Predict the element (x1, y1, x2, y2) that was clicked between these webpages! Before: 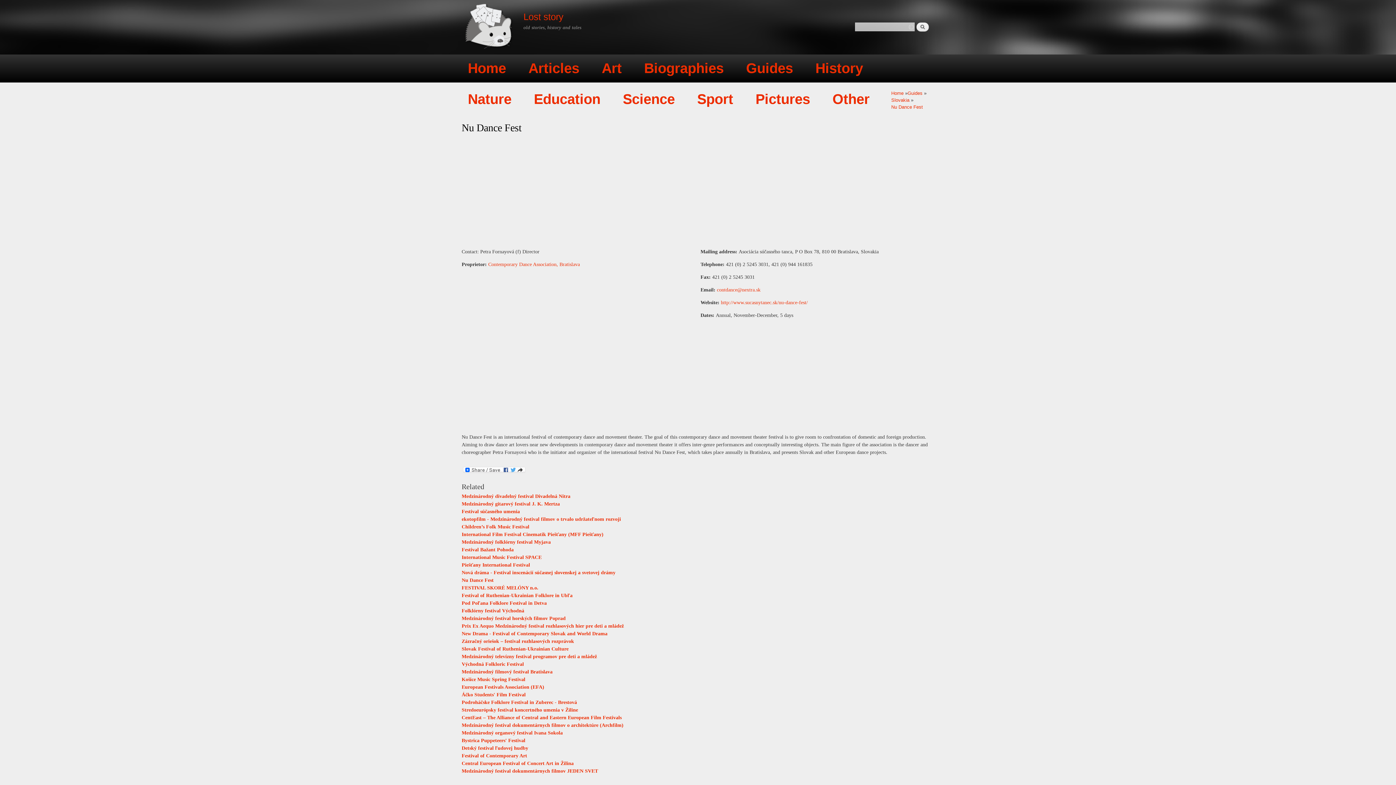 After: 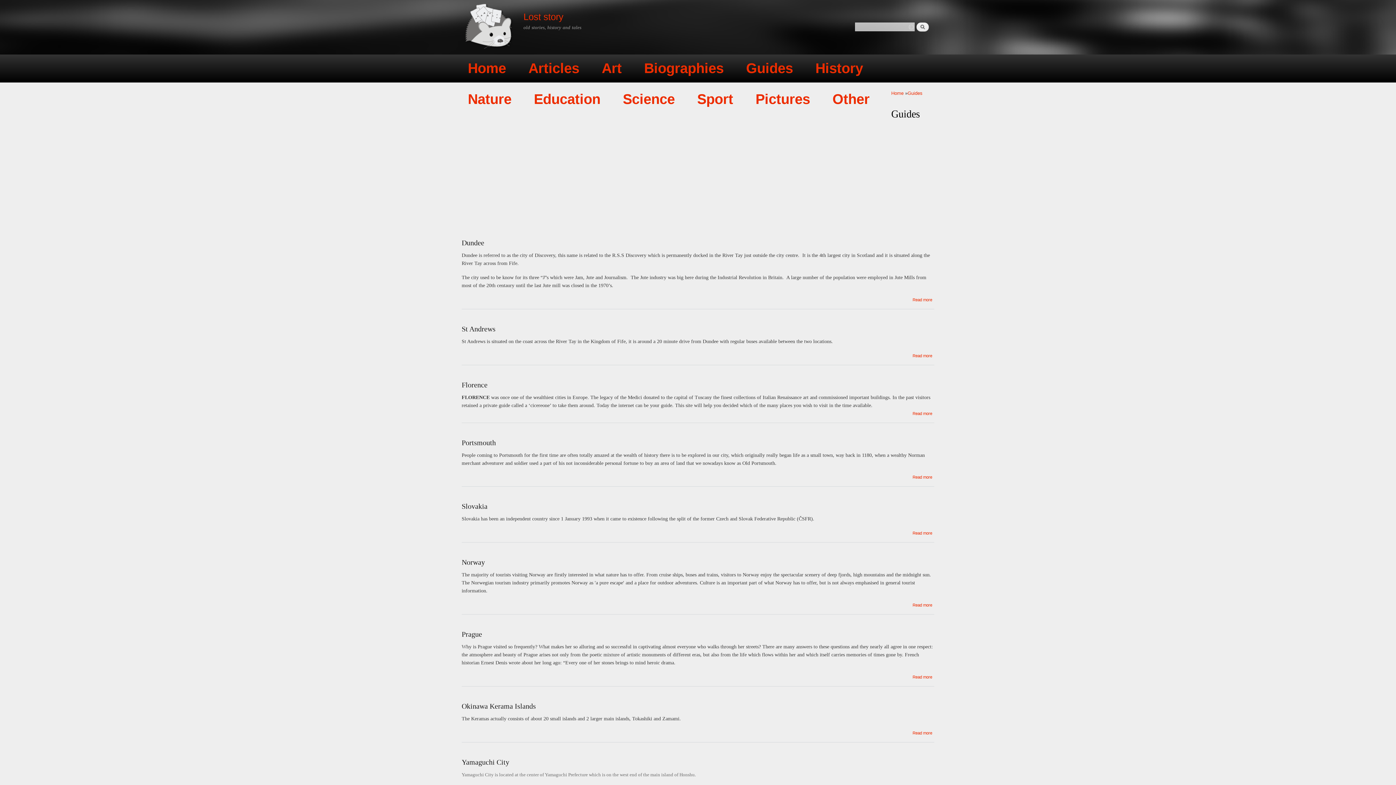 Action: label: Guides bbox: (907, 90, 922, 95)